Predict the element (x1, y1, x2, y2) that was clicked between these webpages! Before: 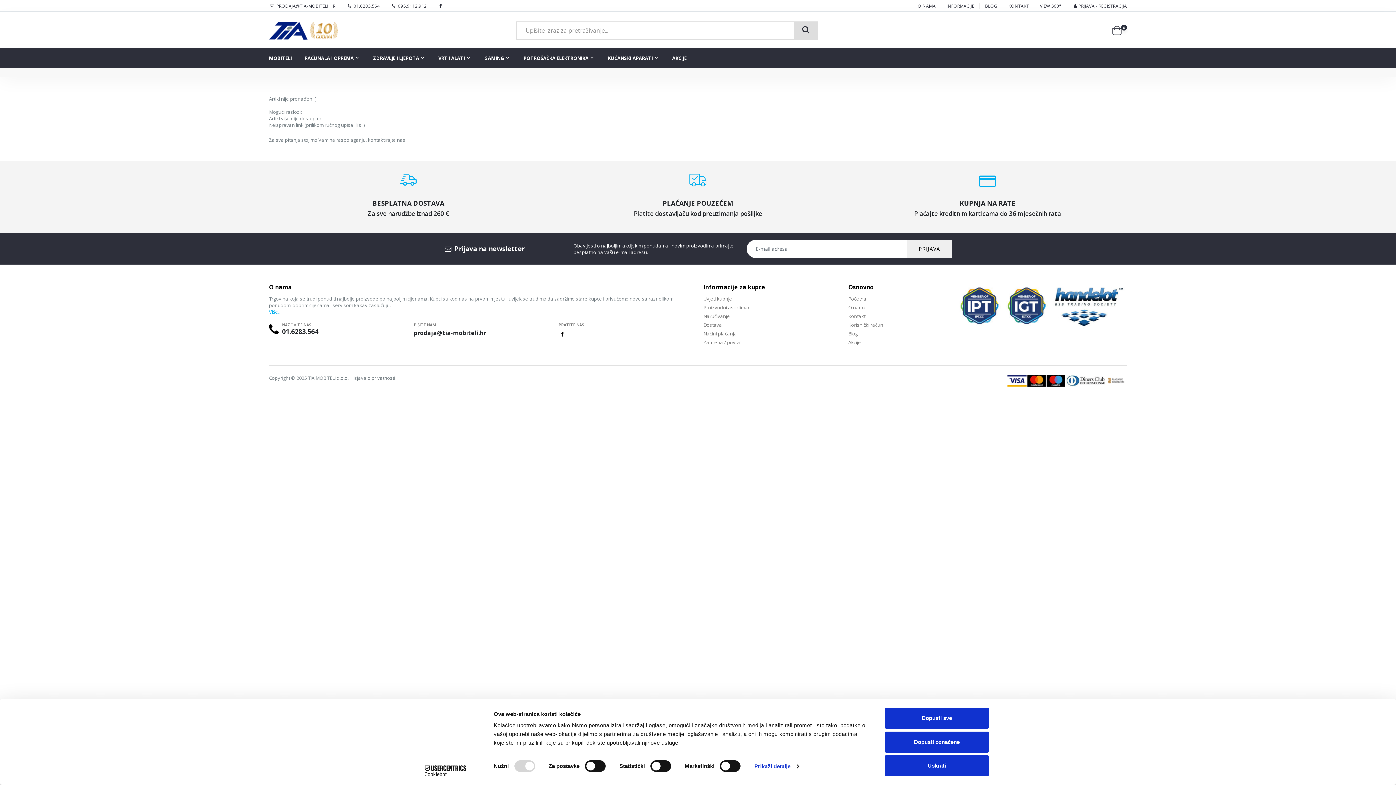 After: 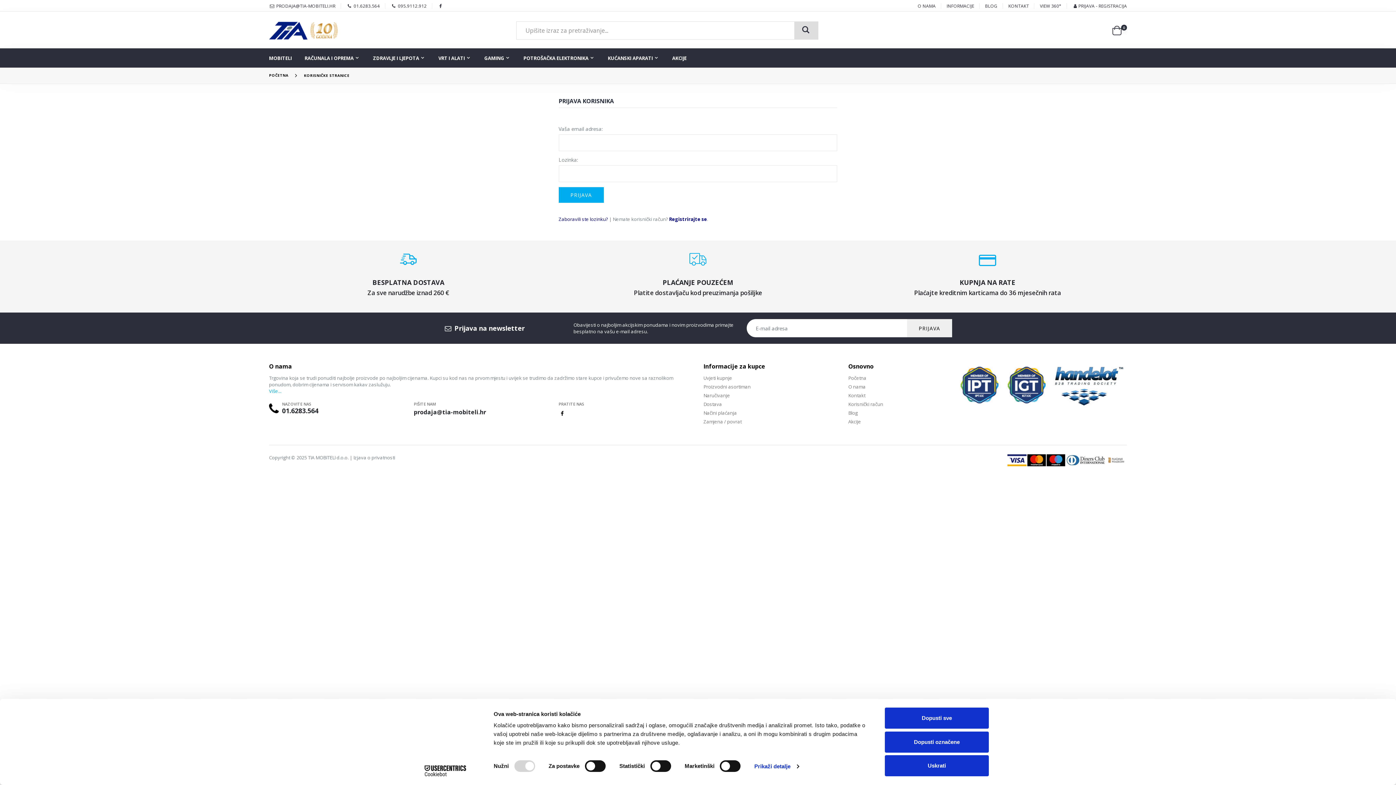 Action: bbox: (848, 321, 883, 328) label: Korisnički račun